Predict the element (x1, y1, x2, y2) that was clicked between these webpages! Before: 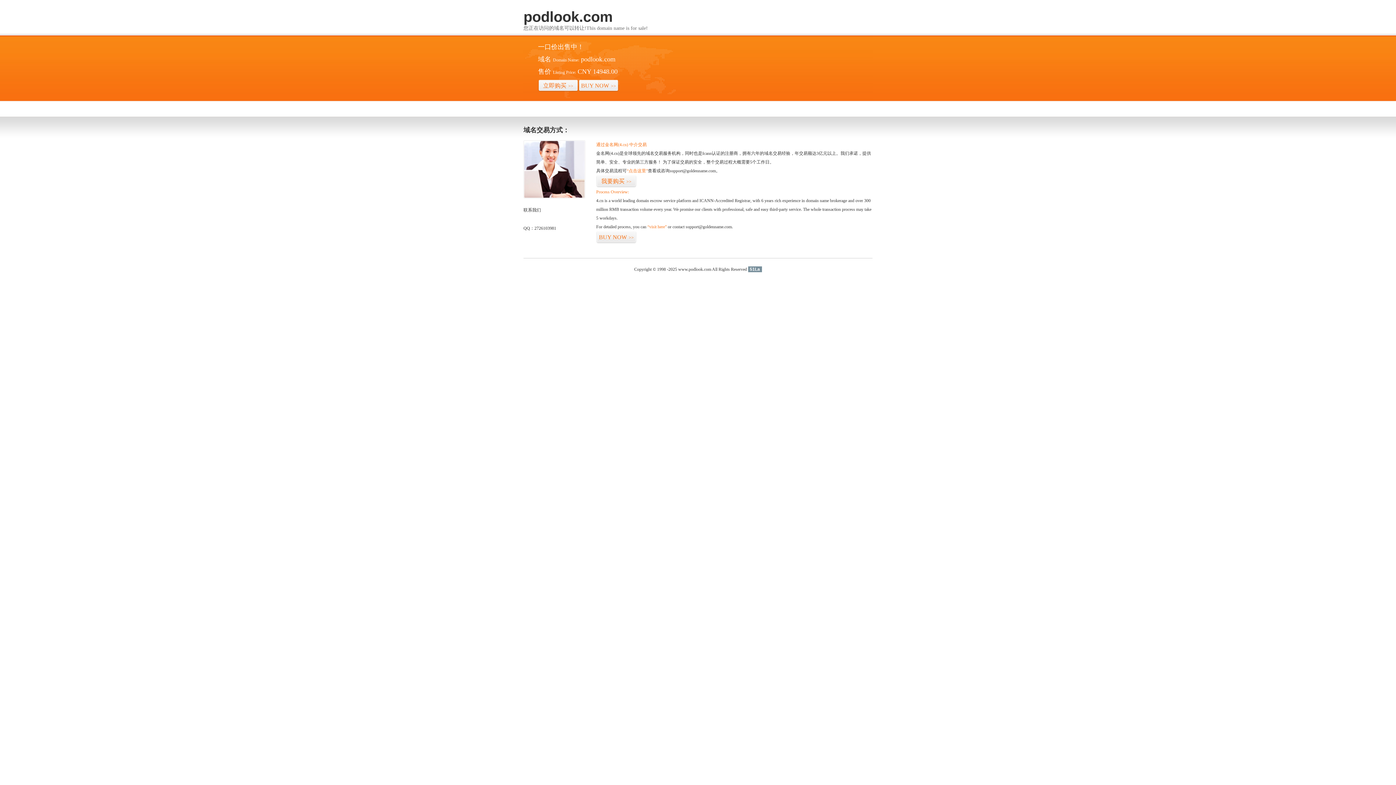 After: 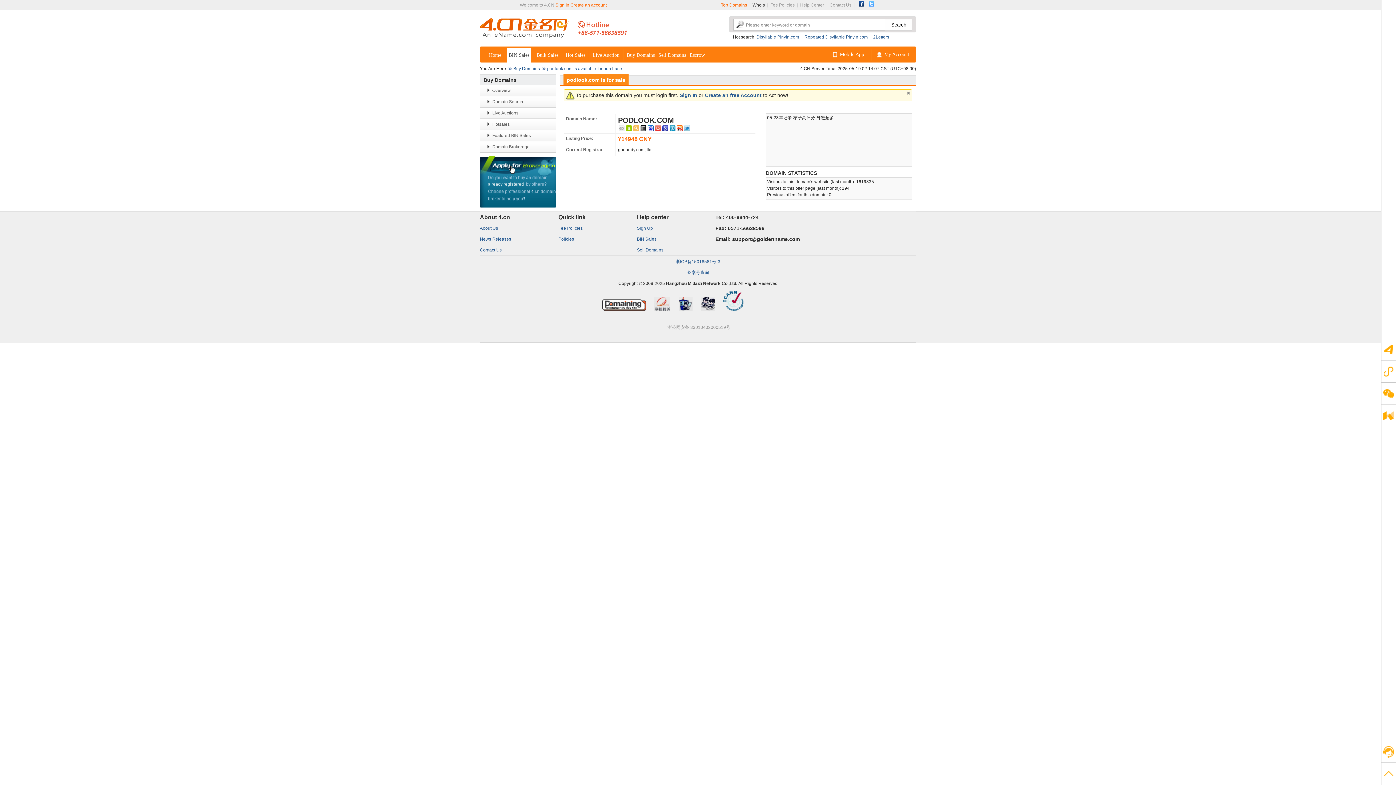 Action: label: “visit here” bbox: (647, 224, 666, 229)